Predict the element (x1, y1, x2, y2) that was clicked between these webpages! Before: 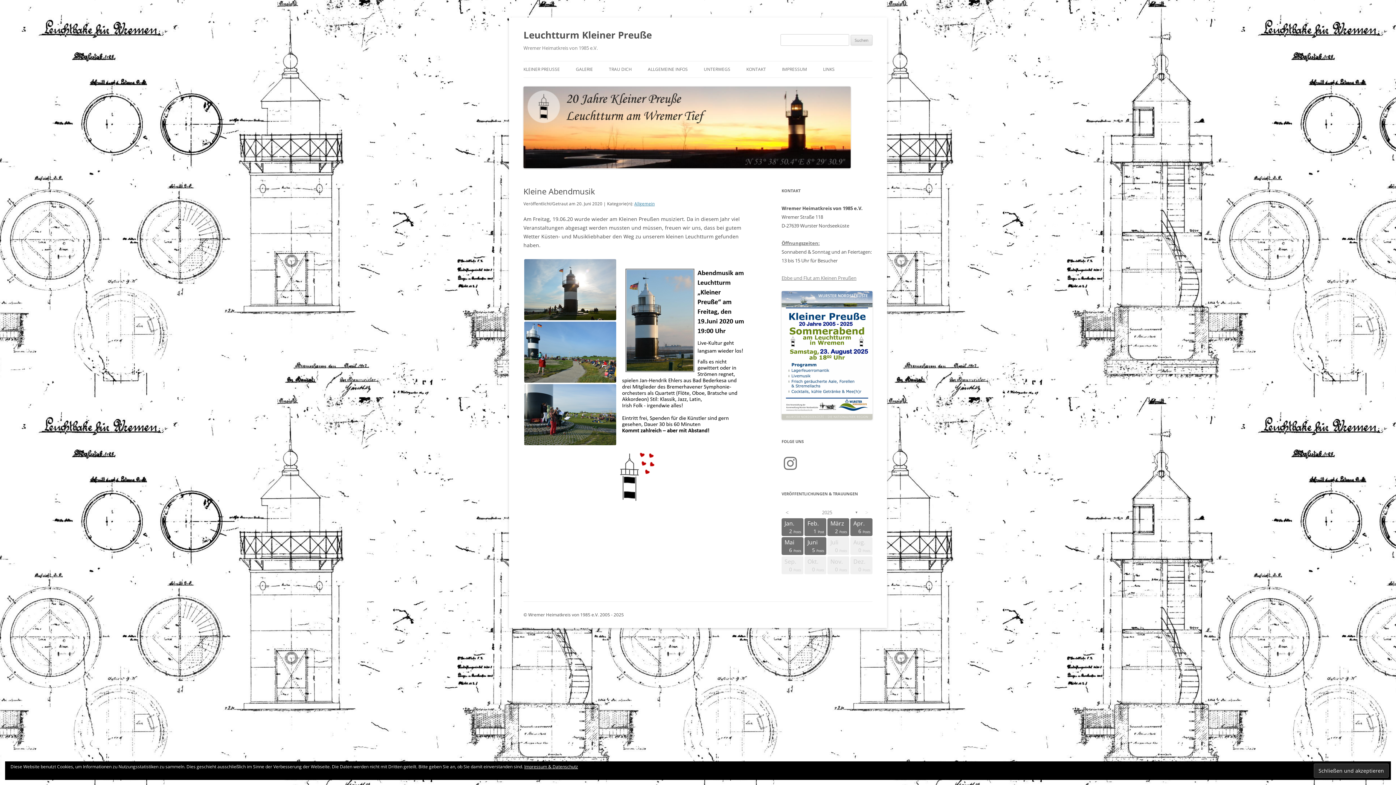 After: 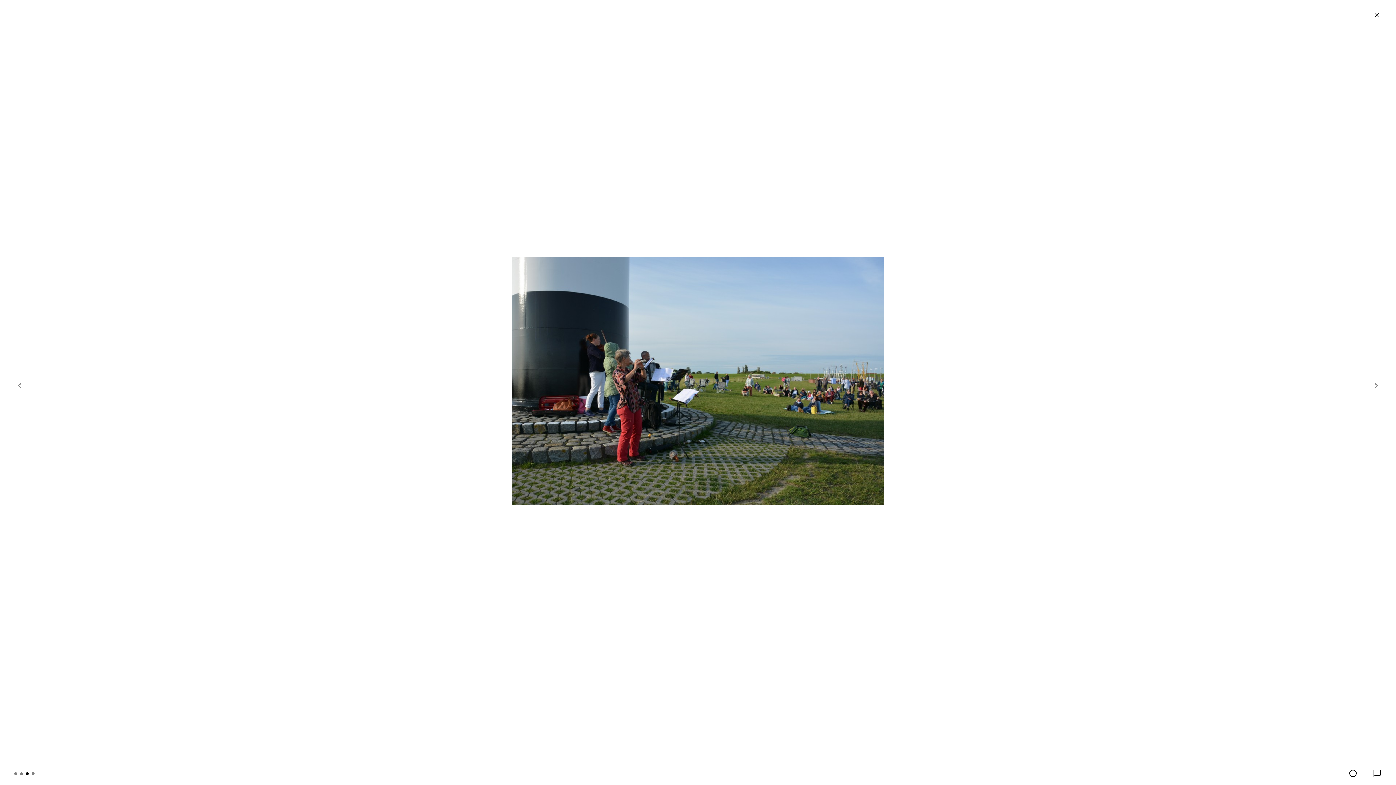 Action: bbox: (523, 410, 617, 417)